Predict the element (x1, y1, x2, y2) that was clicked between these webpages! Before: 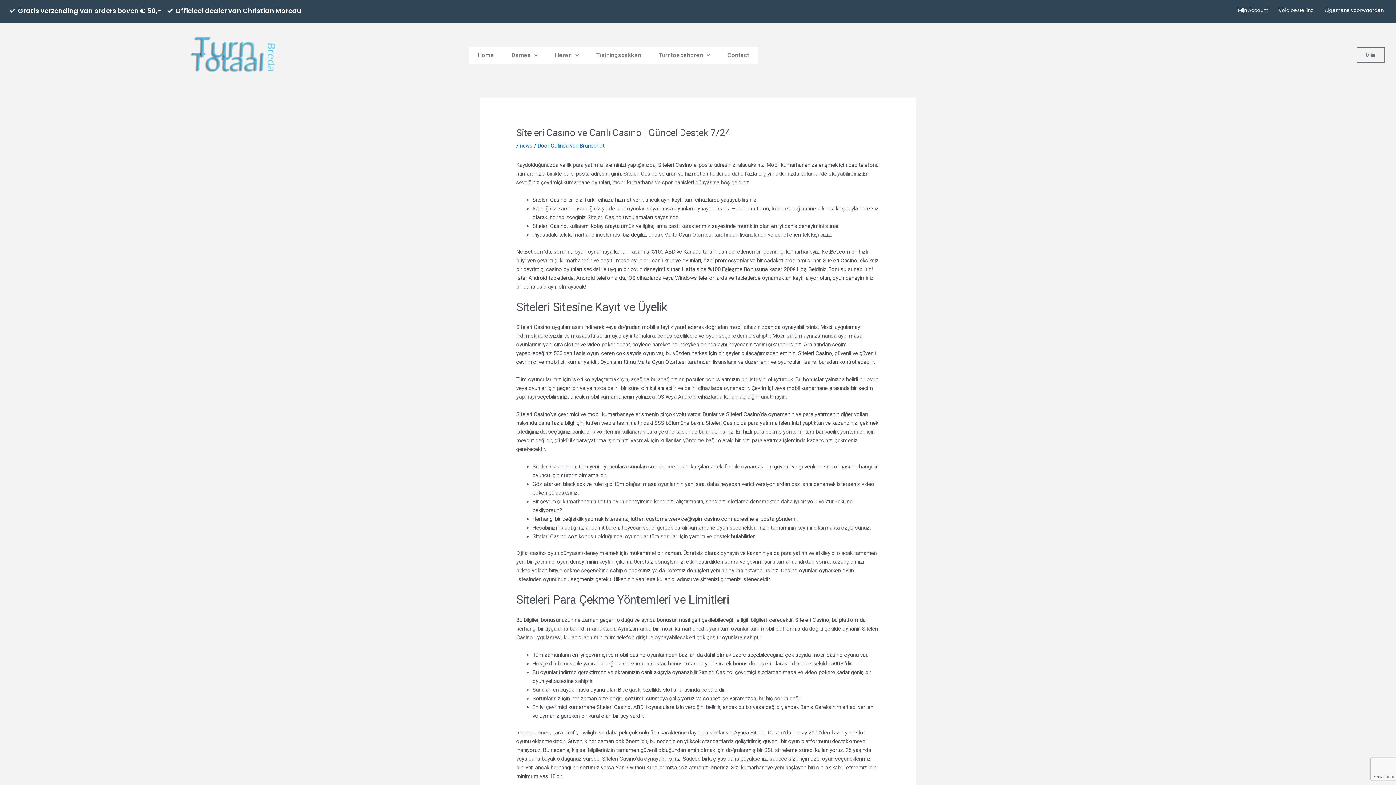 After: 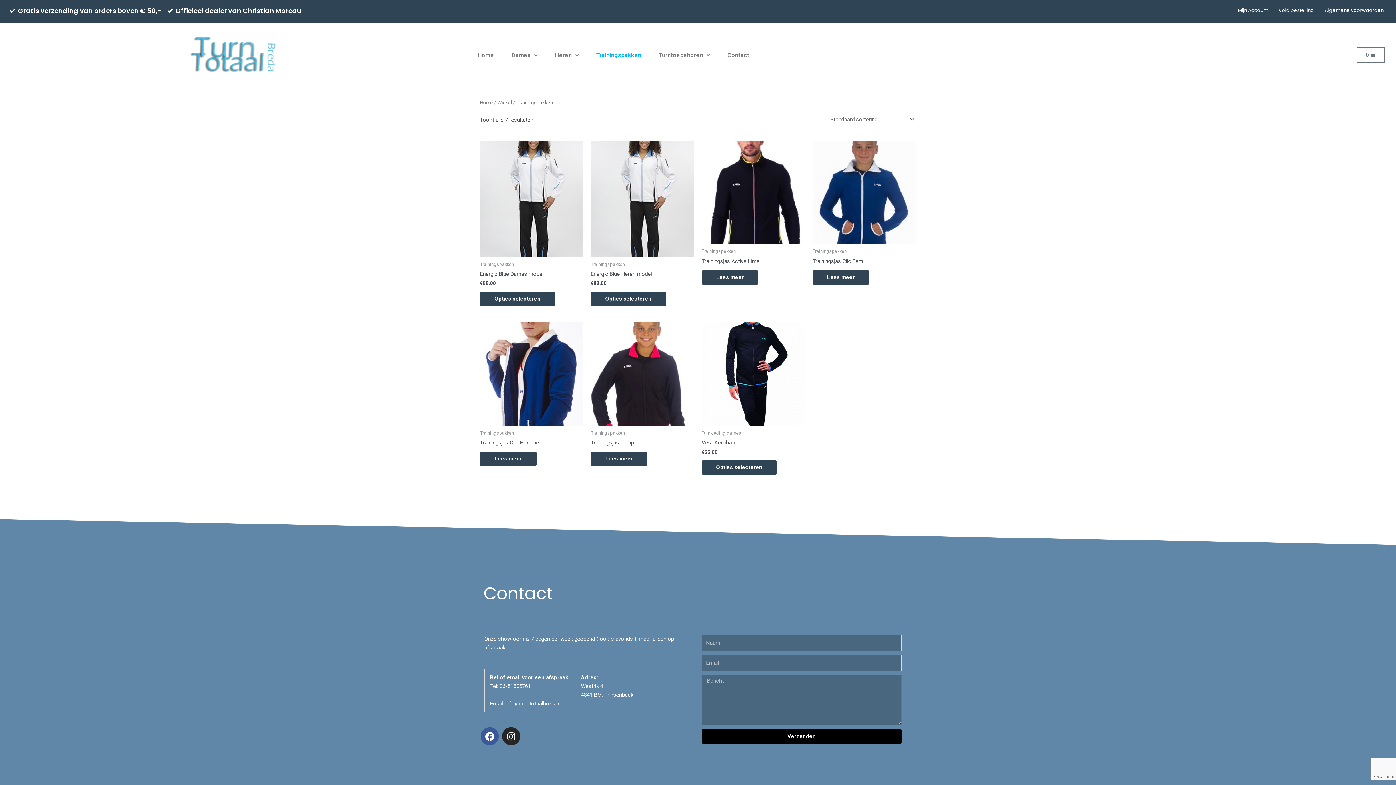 Action: bbox: (587, 46, 650, 63) label: Trainingspakken